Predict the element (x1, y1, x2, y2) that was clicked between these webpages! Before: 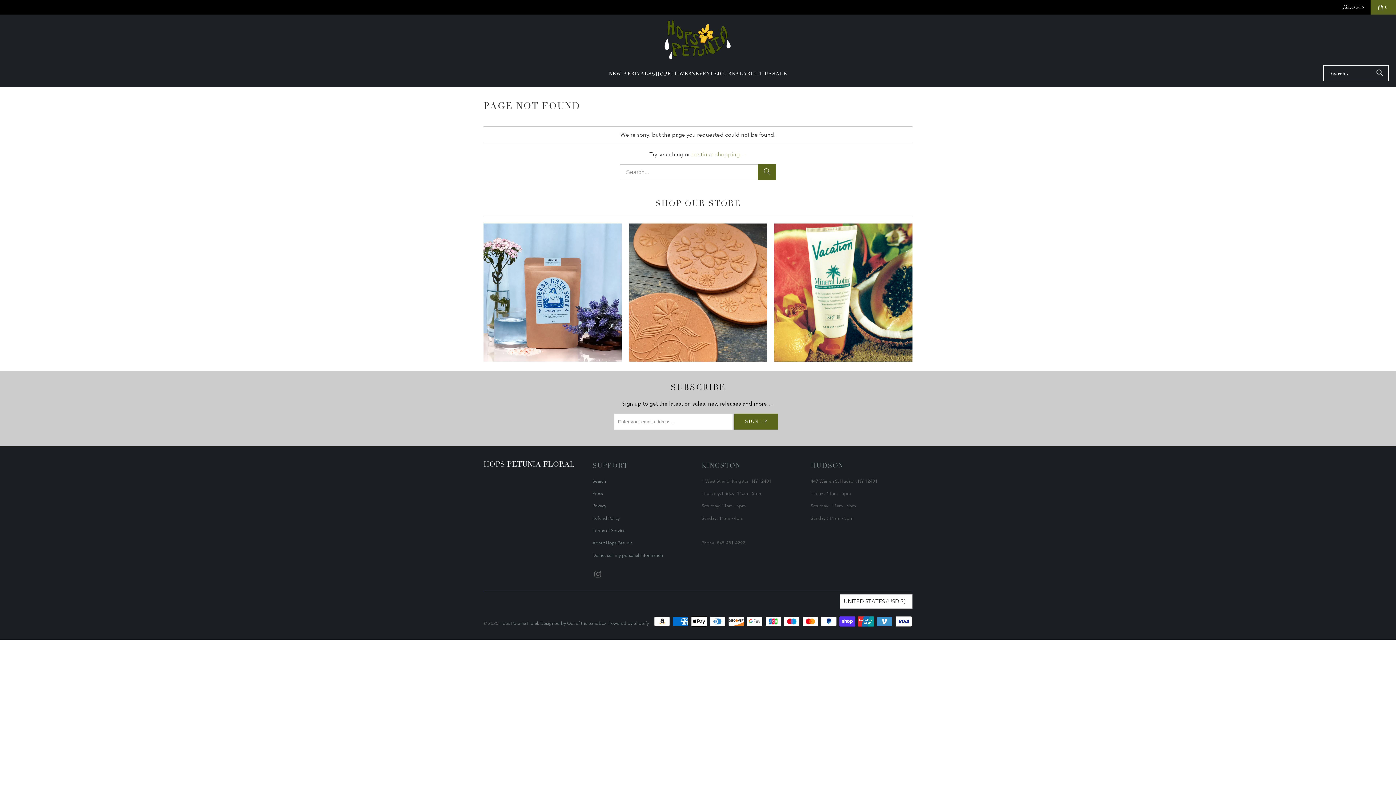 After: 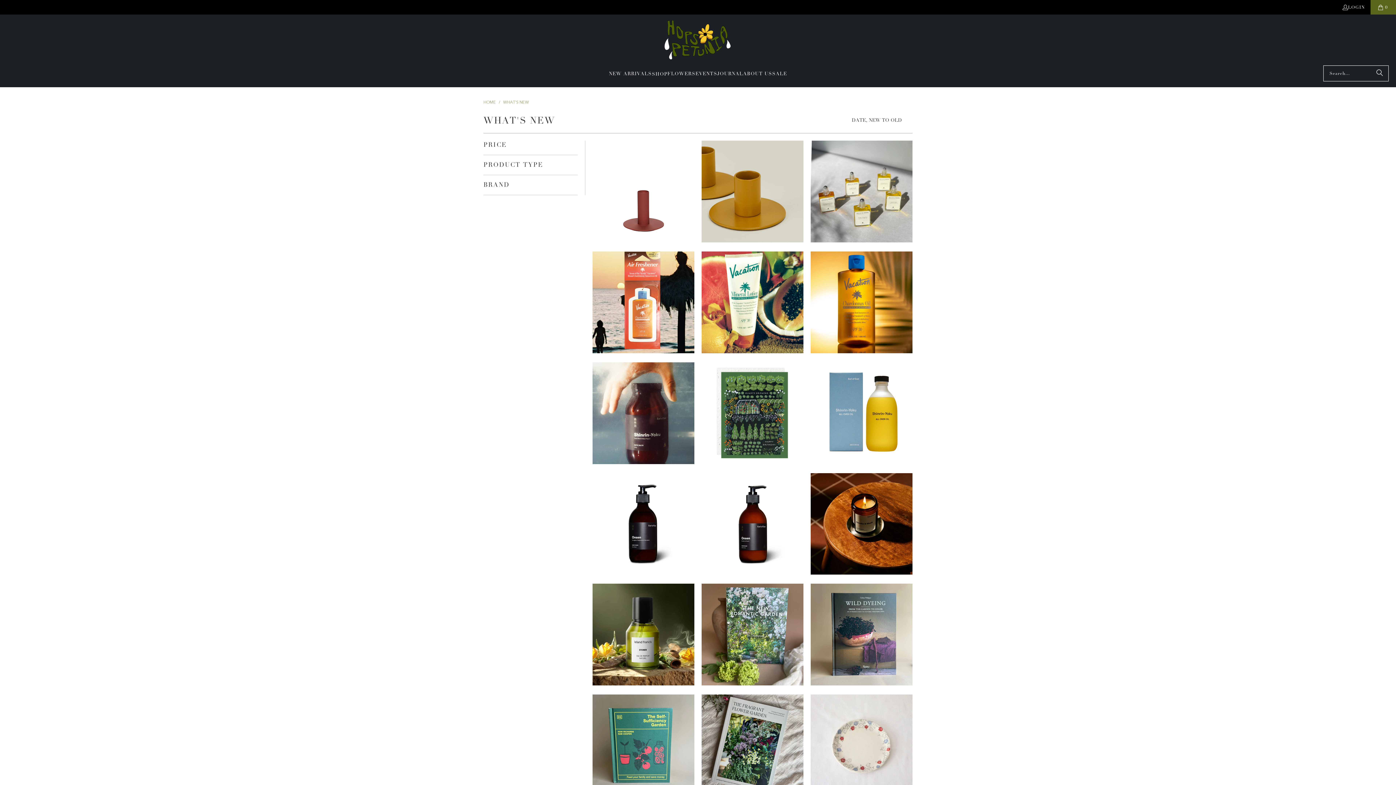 Action: label: What's New bbox: (483, 223, 621, 361)